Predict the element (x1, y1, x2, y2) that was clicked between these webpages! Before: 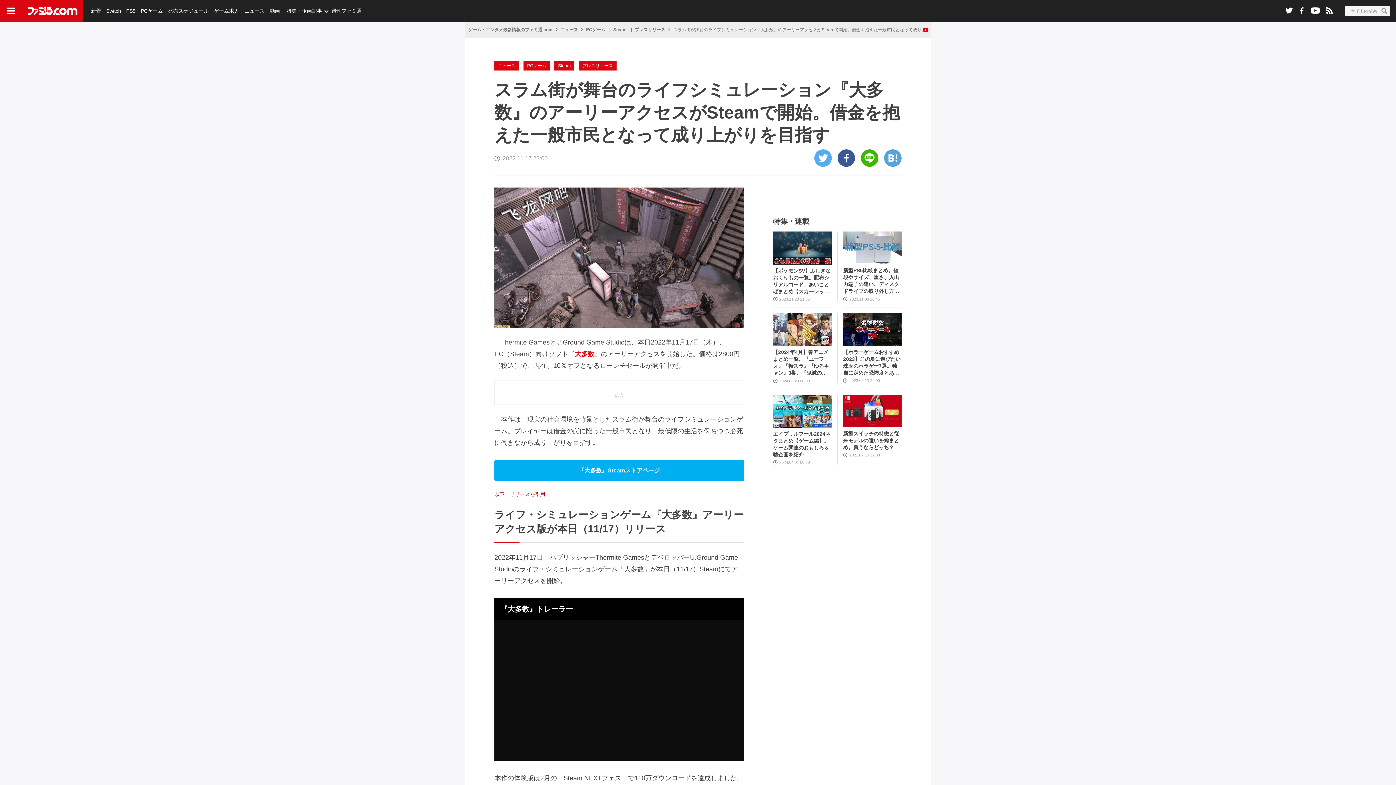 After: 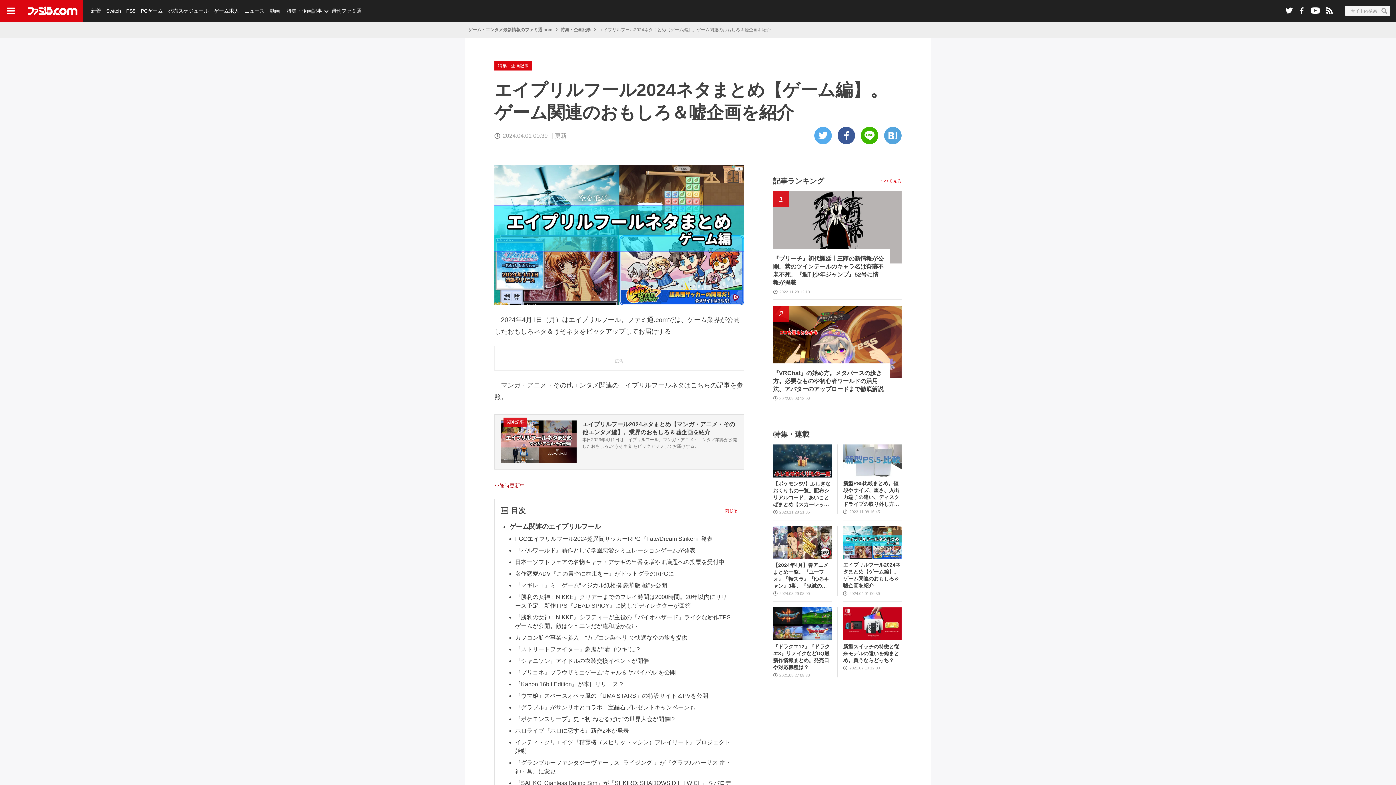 Action: bbox: (773, 430, 832, 458) label: エイプリルフール2024ネタまとめ【ゲーム編】。ゲーム関連のおもしろ＆嘘企画を紹介